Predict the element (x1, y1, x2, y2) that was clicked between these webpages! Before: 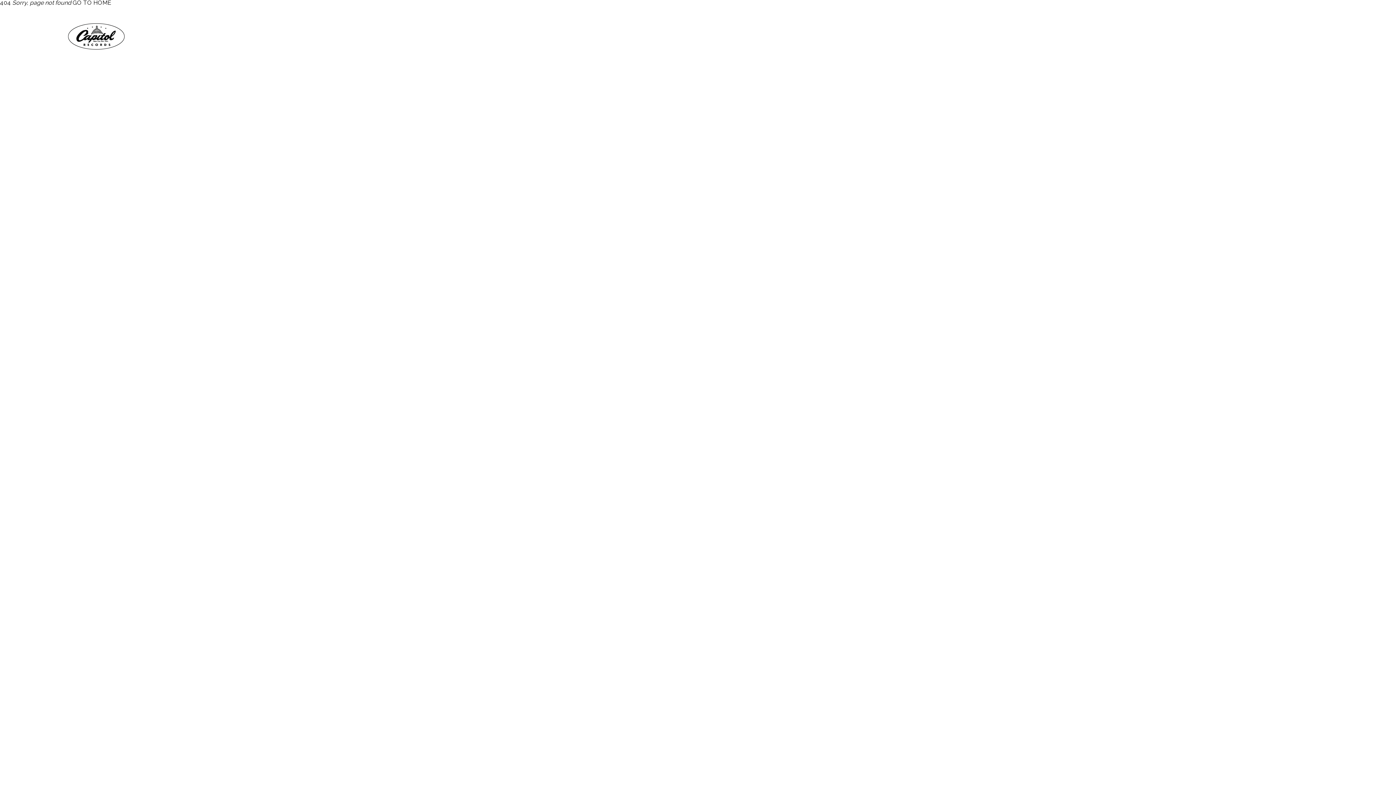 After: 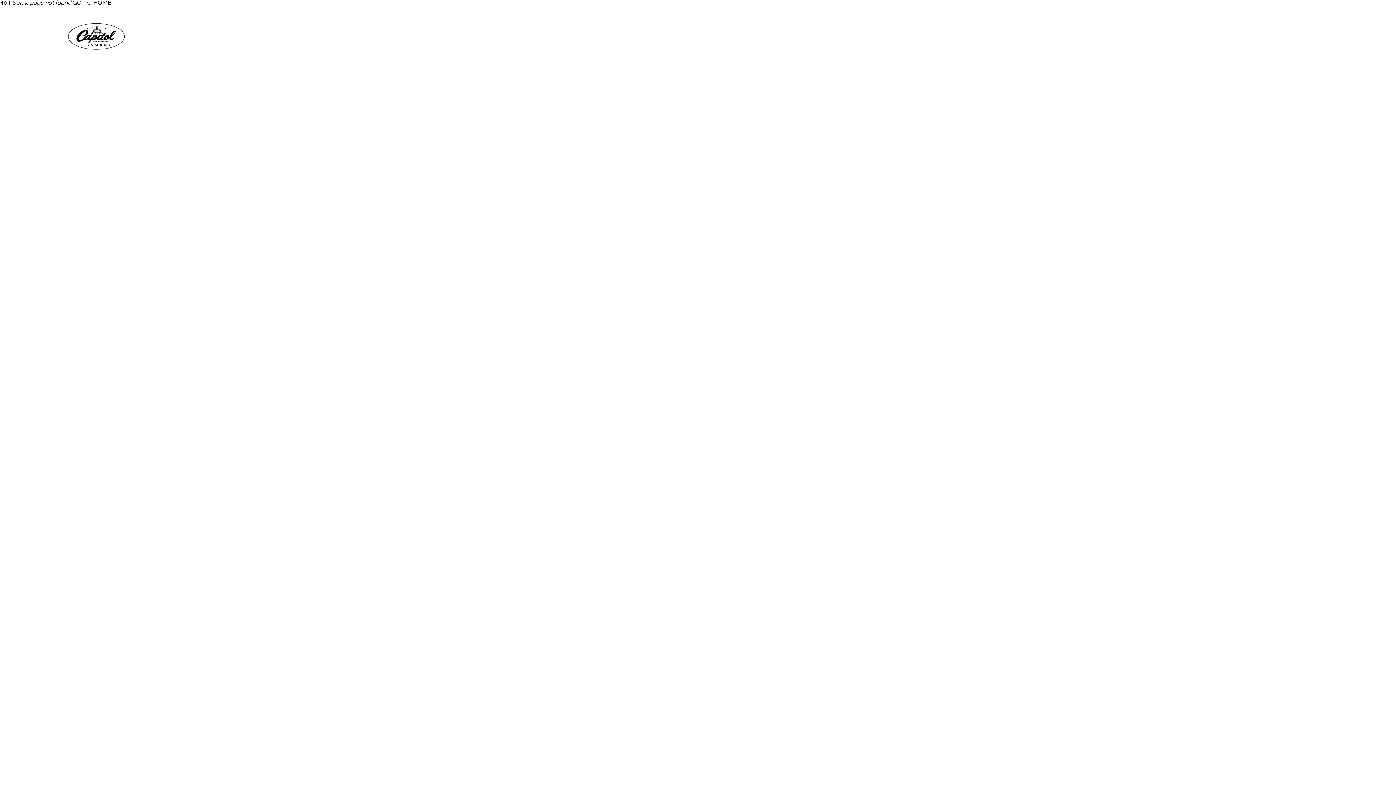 Action: bbox: (1303, 33, 1328, 40) label: STORE